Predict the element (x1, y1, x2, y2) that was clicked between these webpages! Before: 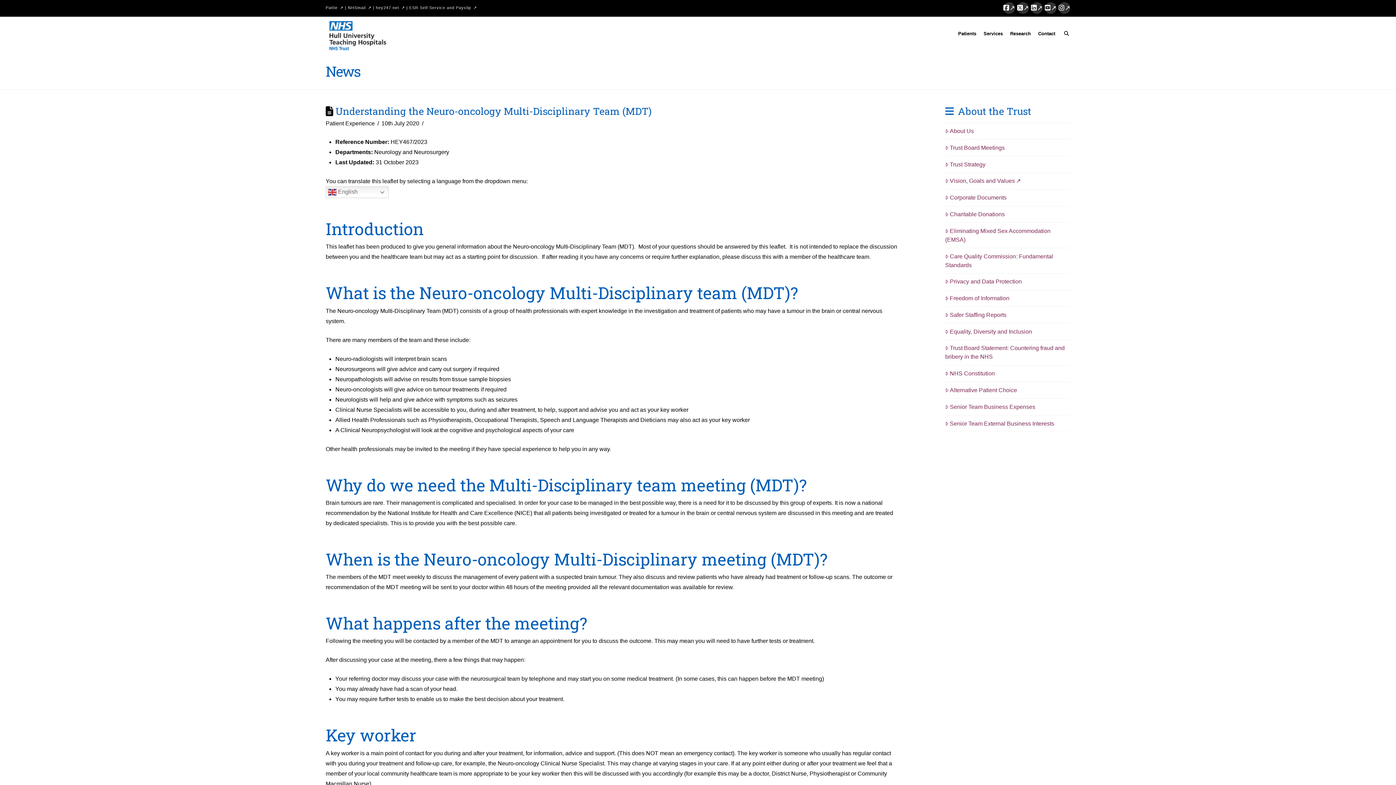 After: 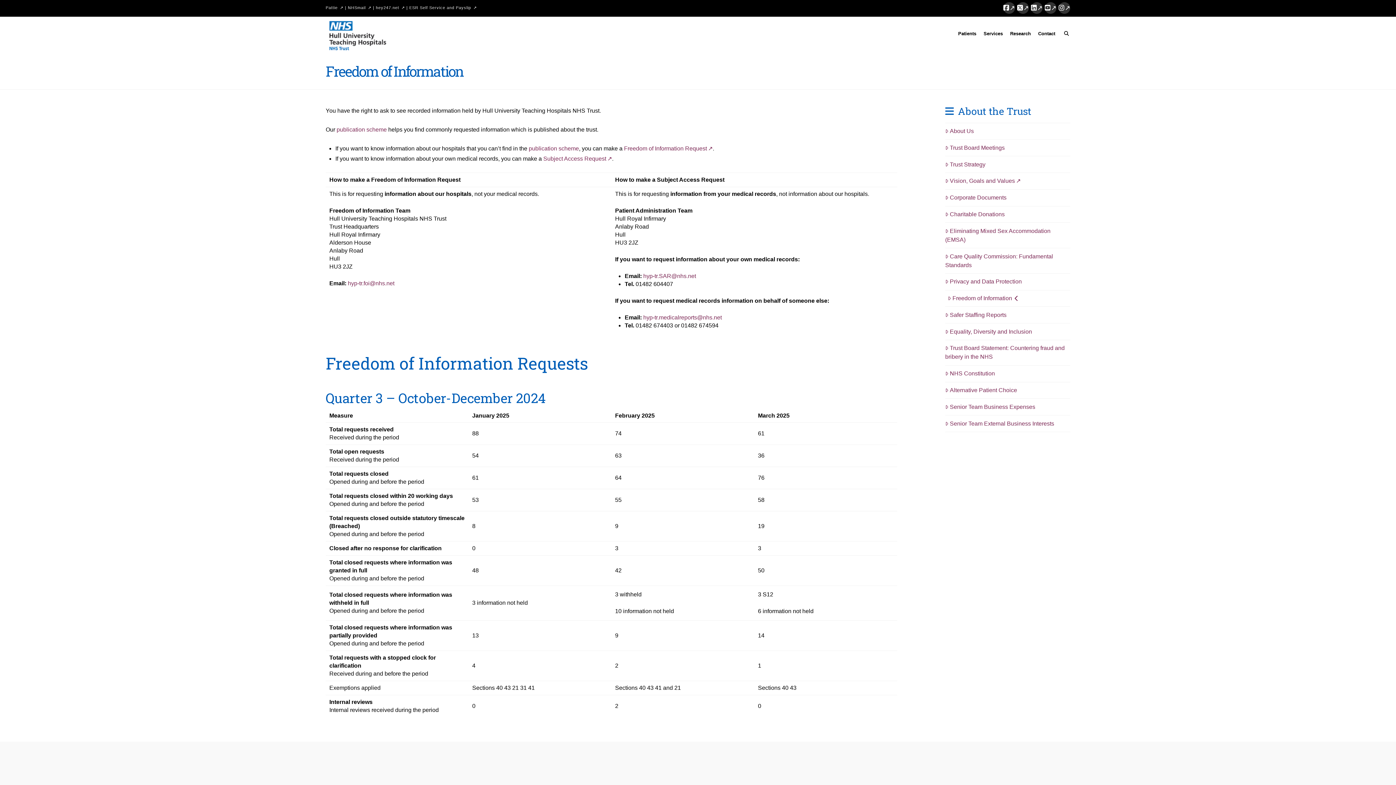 Action: bbox: (945, 294, 1009, 302) label: Freedom of Information